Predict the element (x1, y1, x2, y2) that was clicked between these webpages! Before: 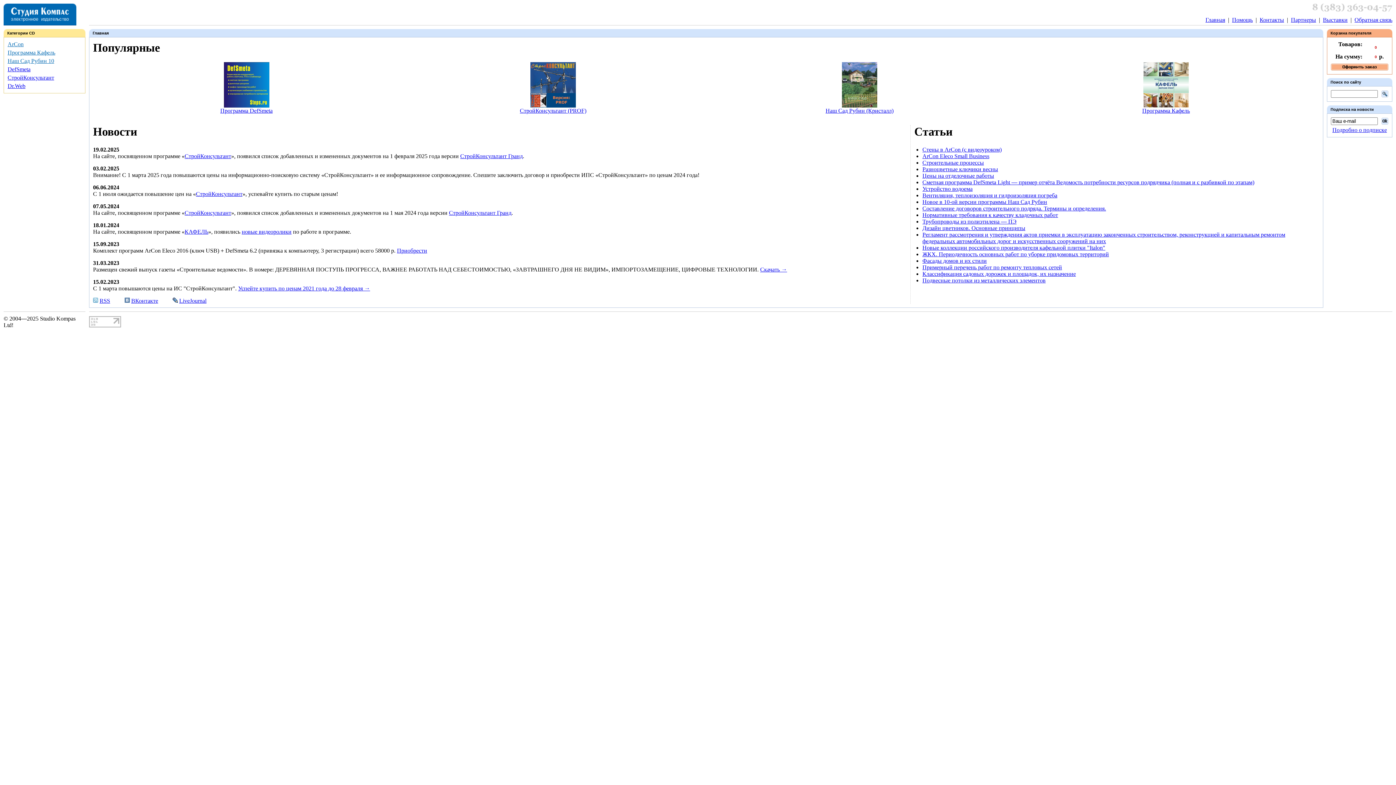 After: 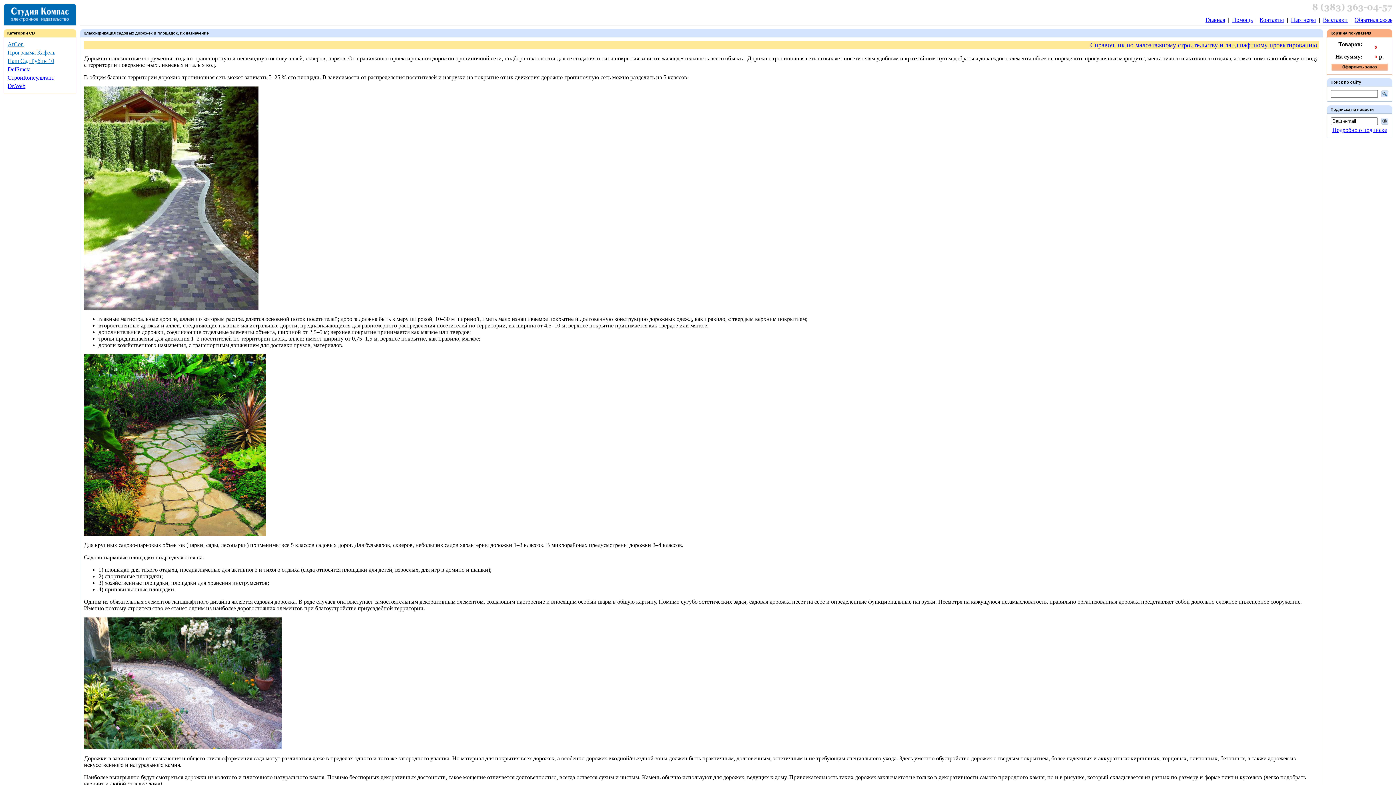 Action: bbox: (922, 270, 1076, 277) label: Классификация садовых дорожек и площадок, их назначение